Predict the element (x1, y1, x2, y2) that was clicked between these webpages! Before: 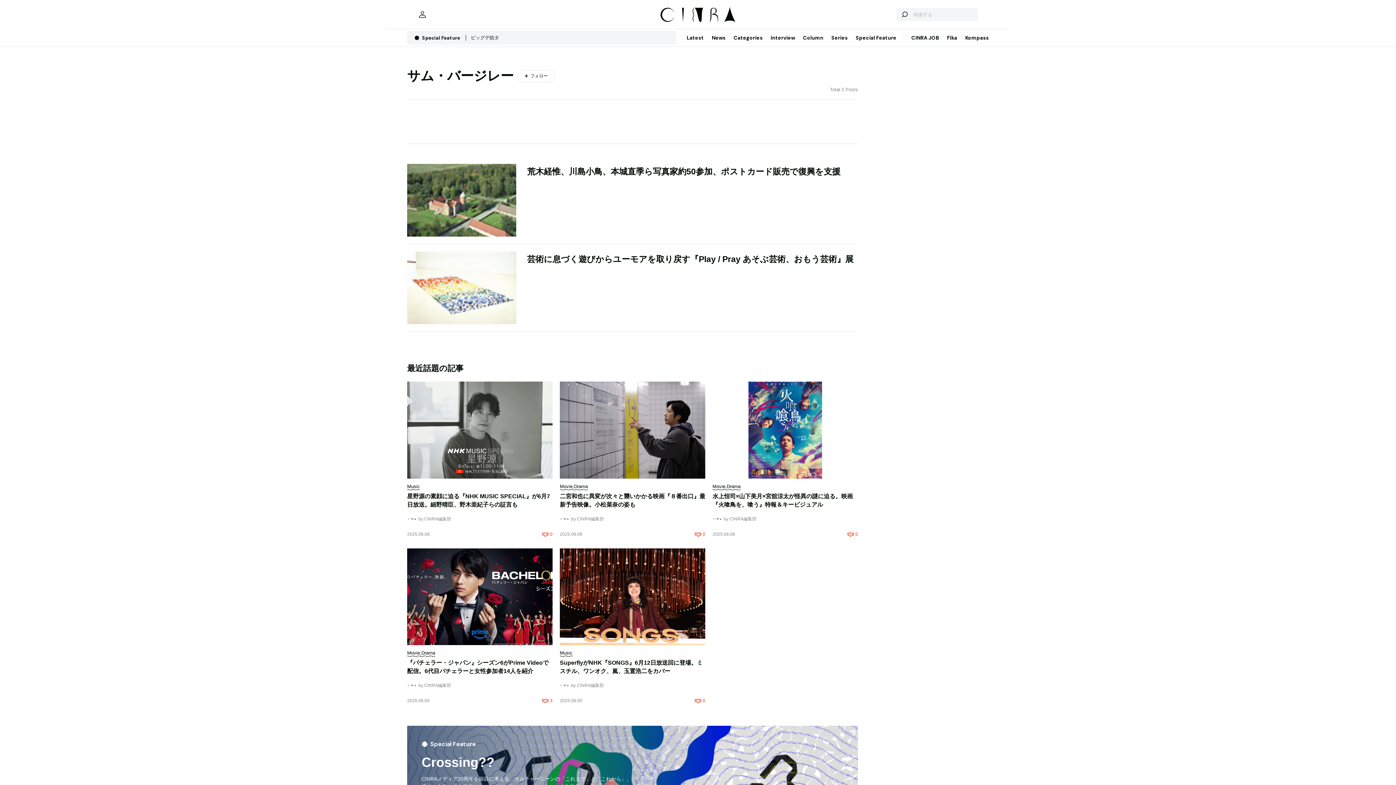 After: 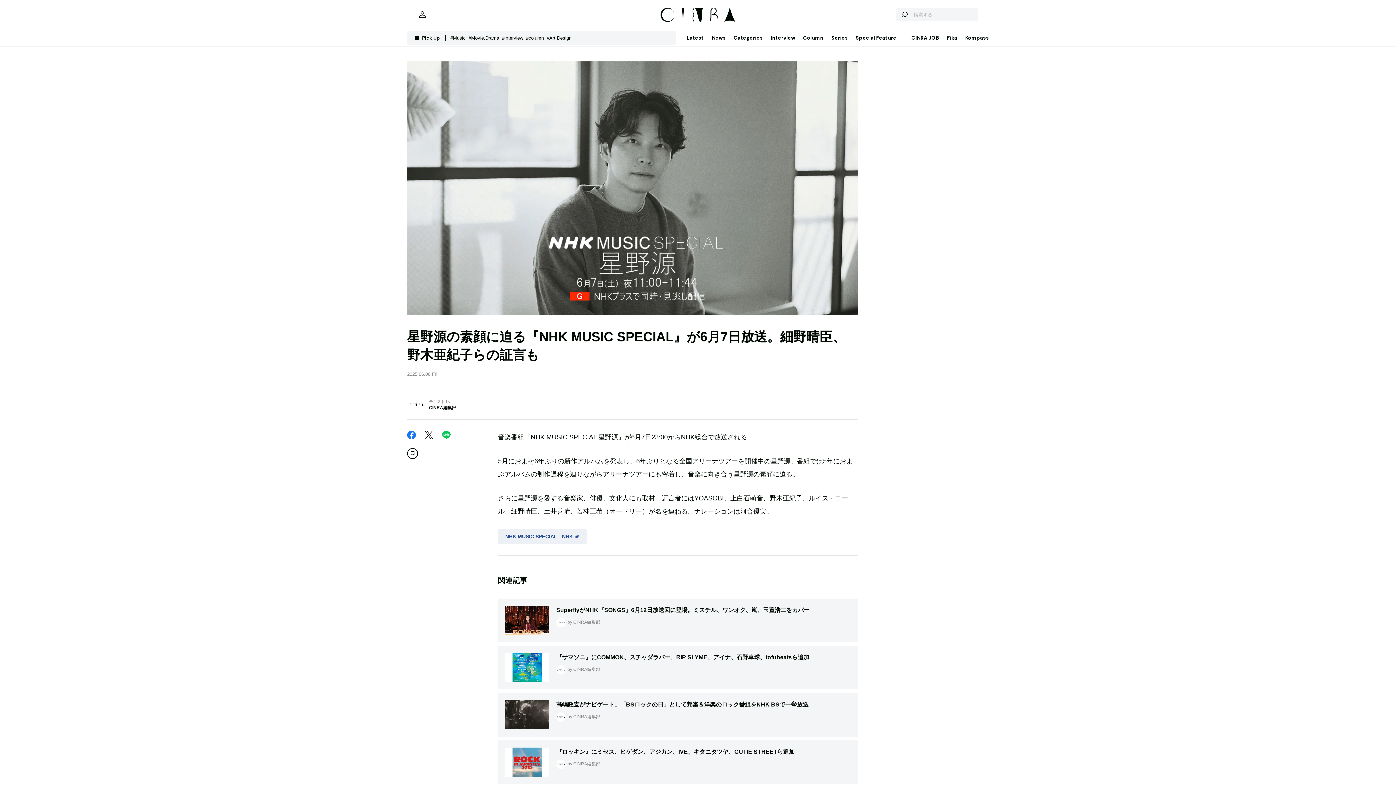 Action: bbox: (407, 381, 552, 478)